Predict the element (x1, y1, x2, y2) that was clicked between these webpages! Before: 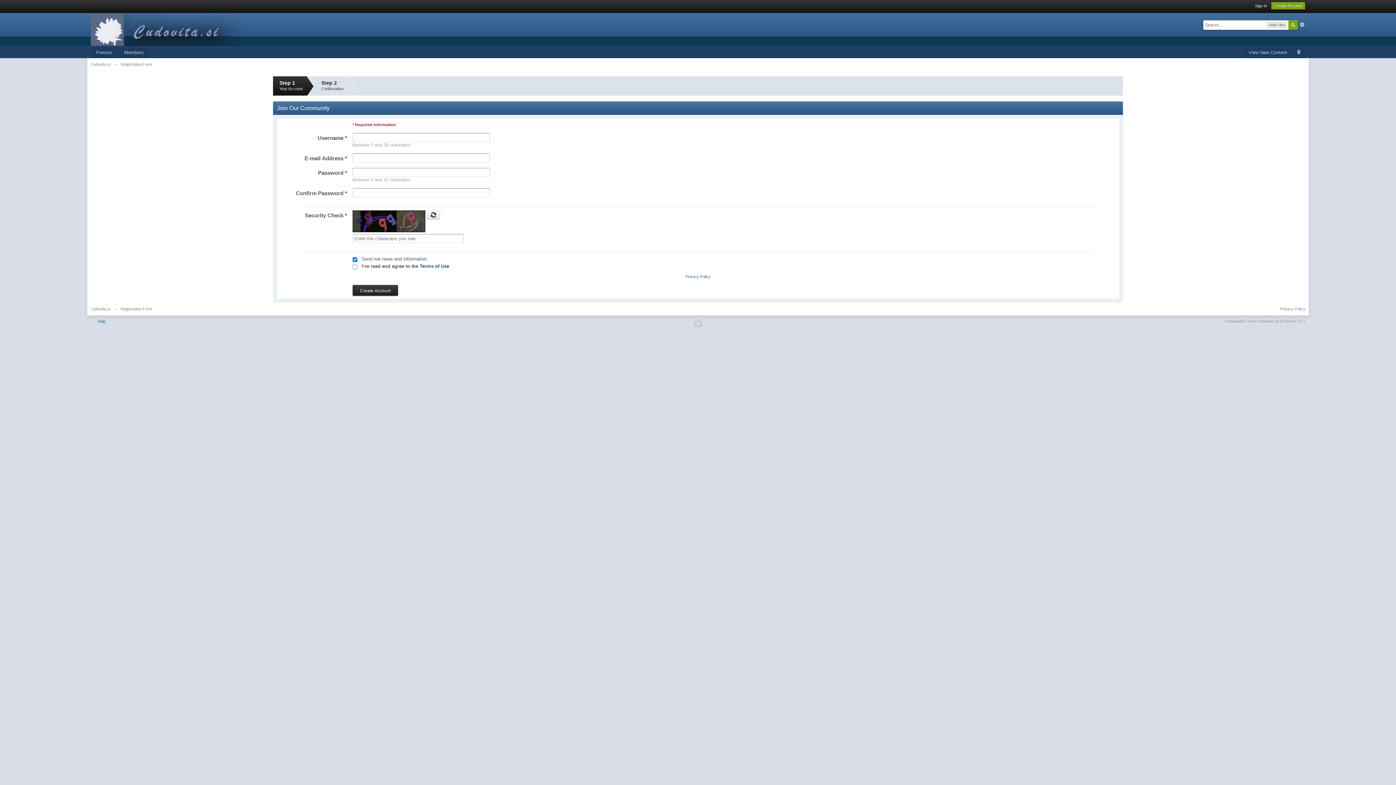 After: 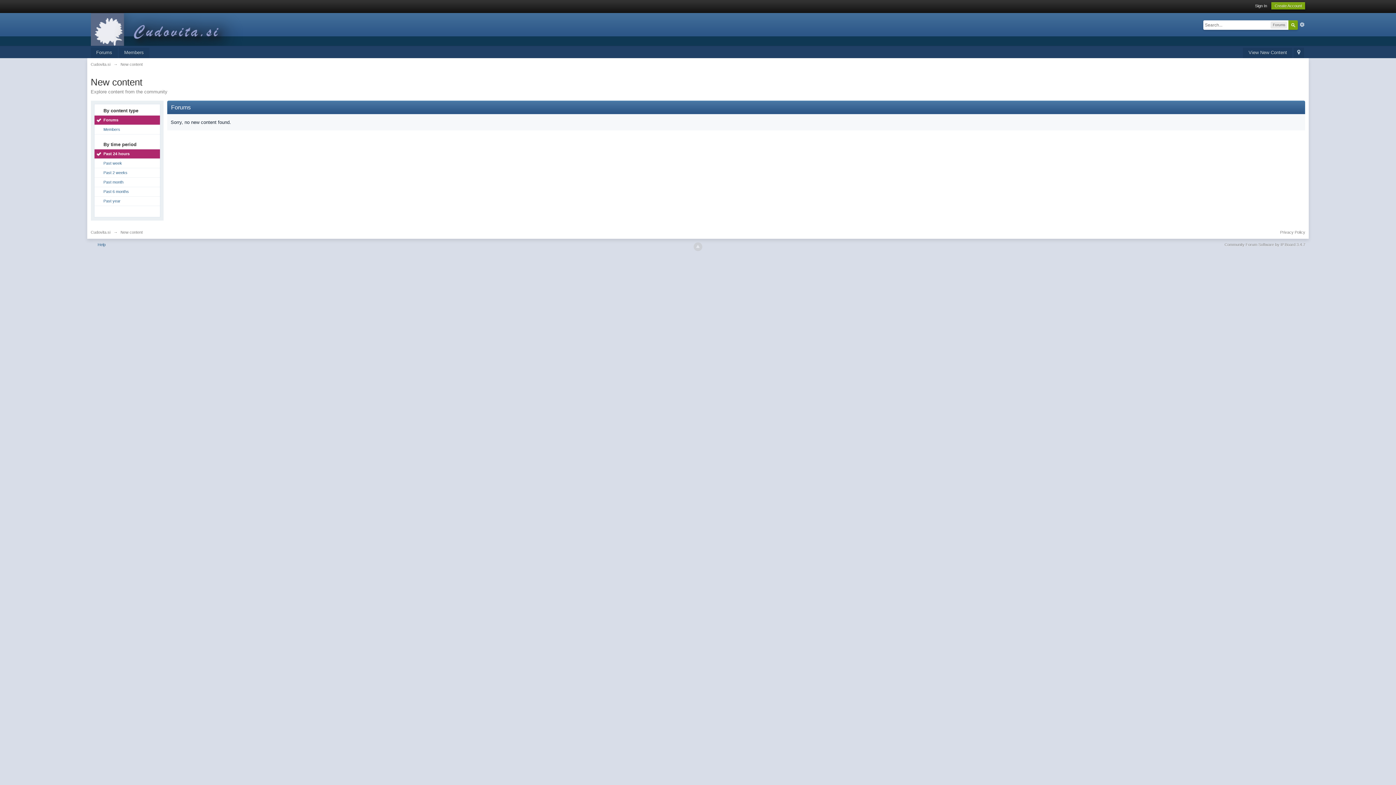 Action: bbox: (1243, 47, 1292, 58) label: View New Content